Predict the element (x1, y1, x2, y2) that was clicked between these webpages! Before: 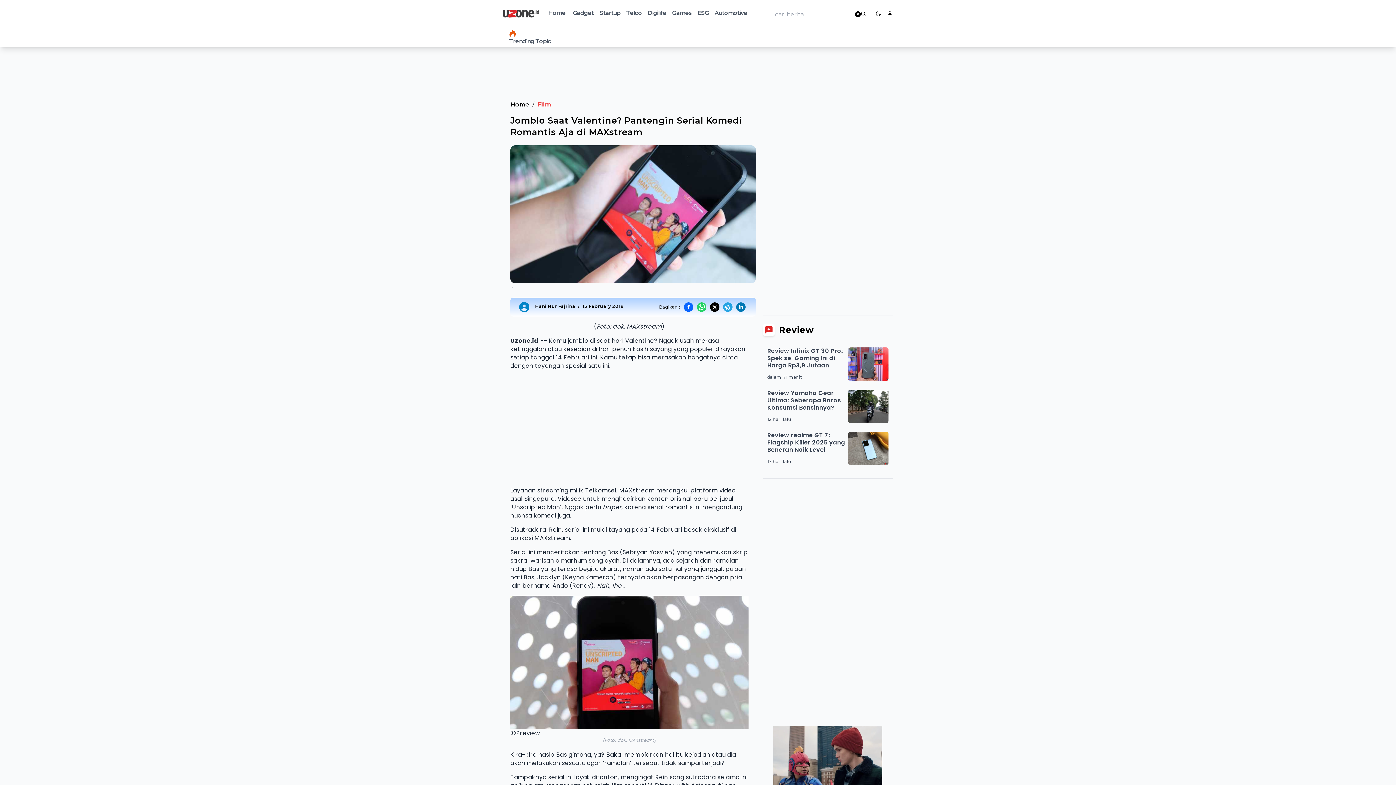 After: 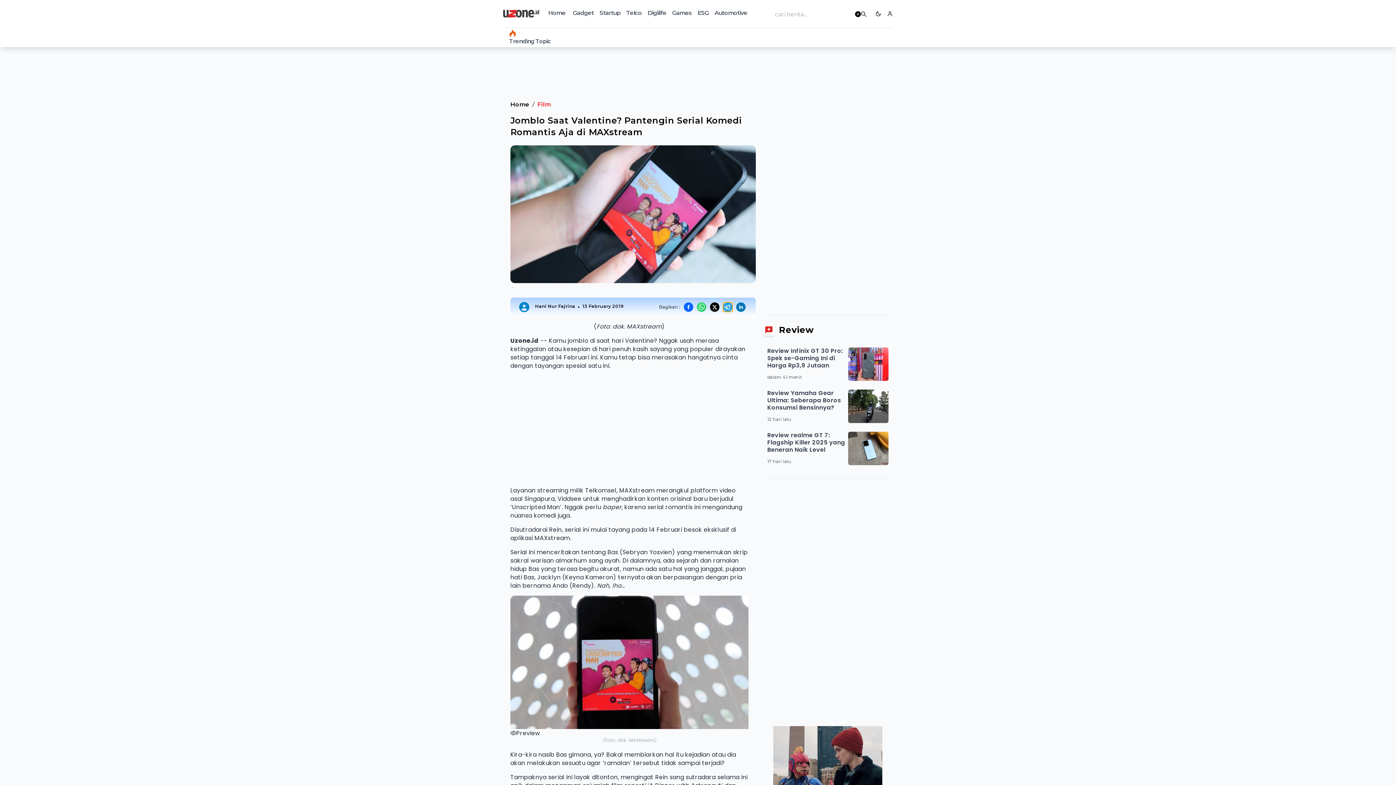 Action: bbox: (723, 302, 732, 311)